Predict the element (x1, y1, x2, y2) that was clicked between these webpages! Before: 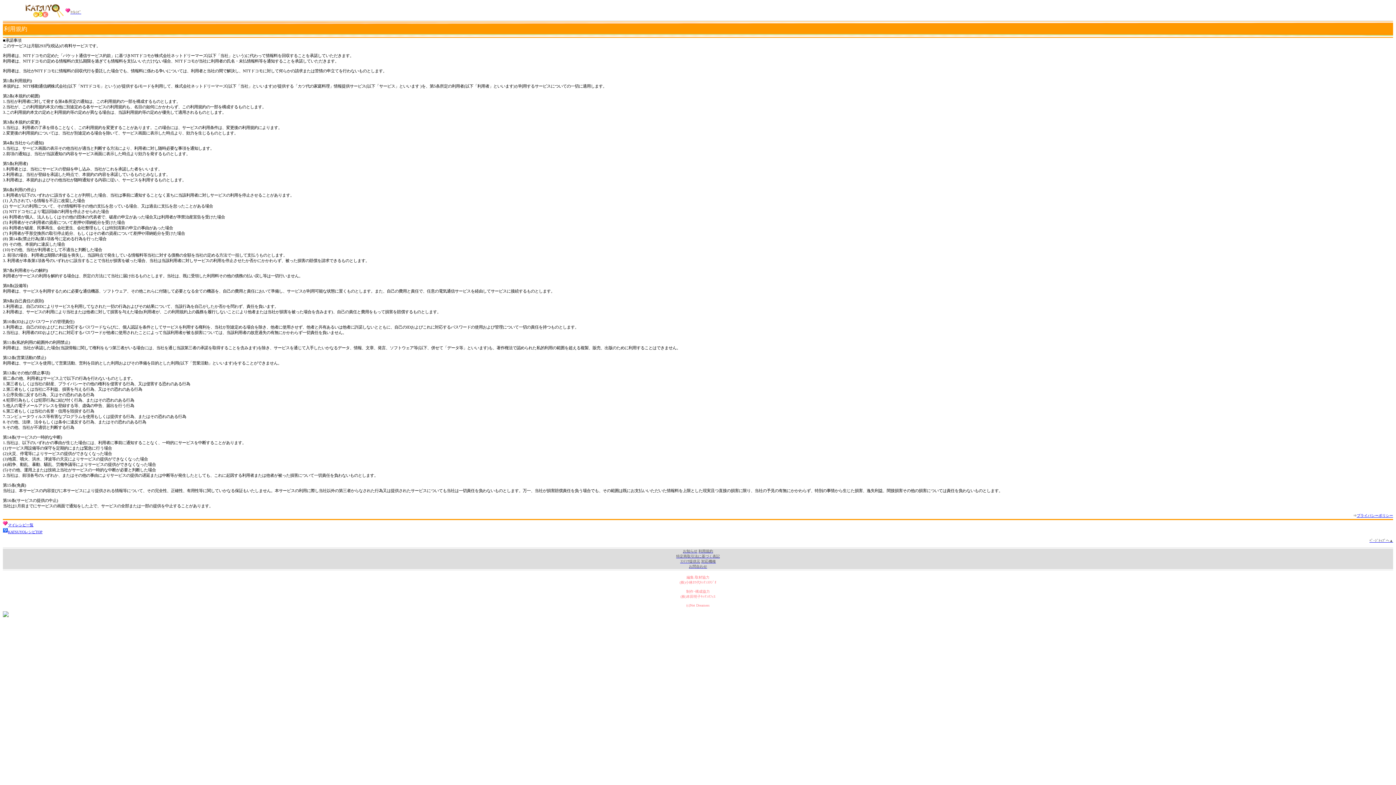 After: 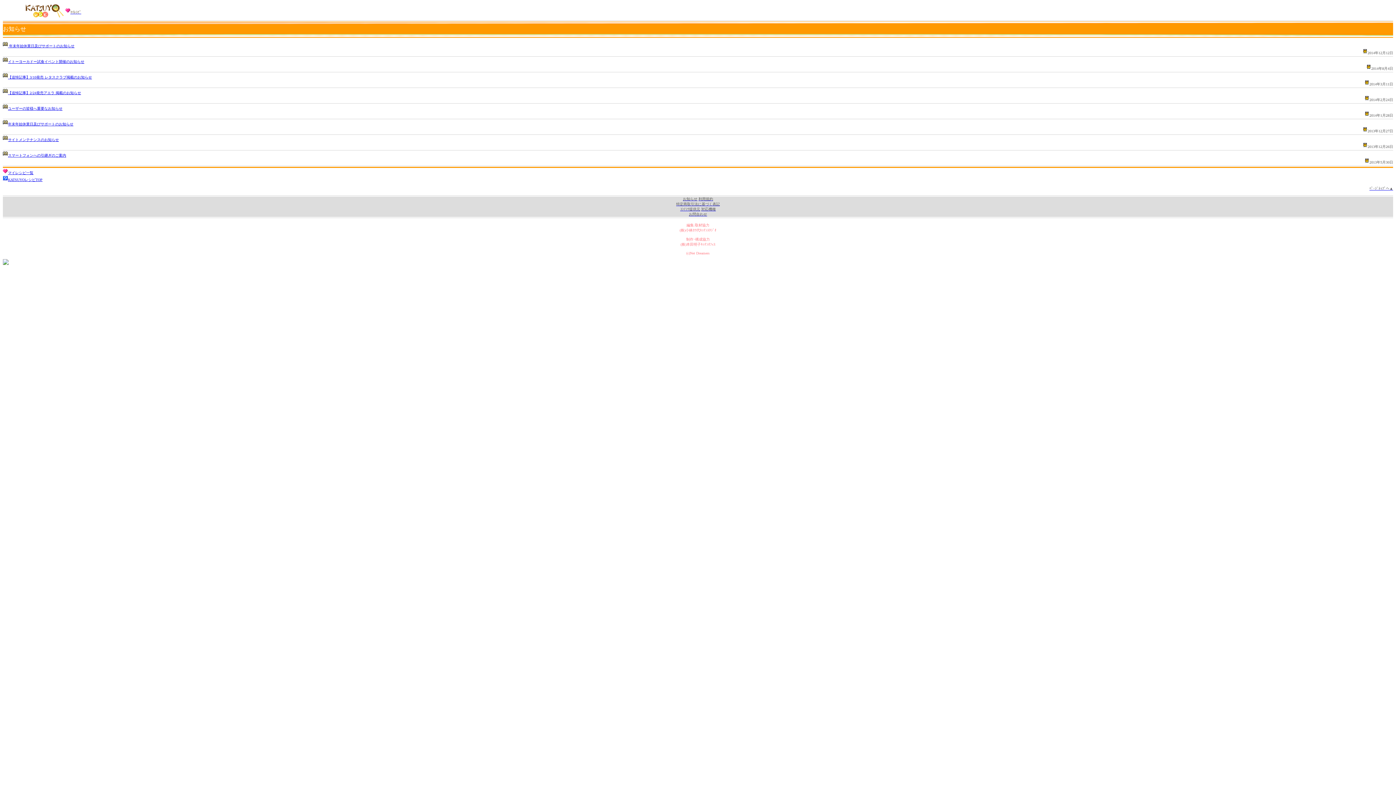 Action: bbox: (683, 549, 697, 553) label: お知らせ